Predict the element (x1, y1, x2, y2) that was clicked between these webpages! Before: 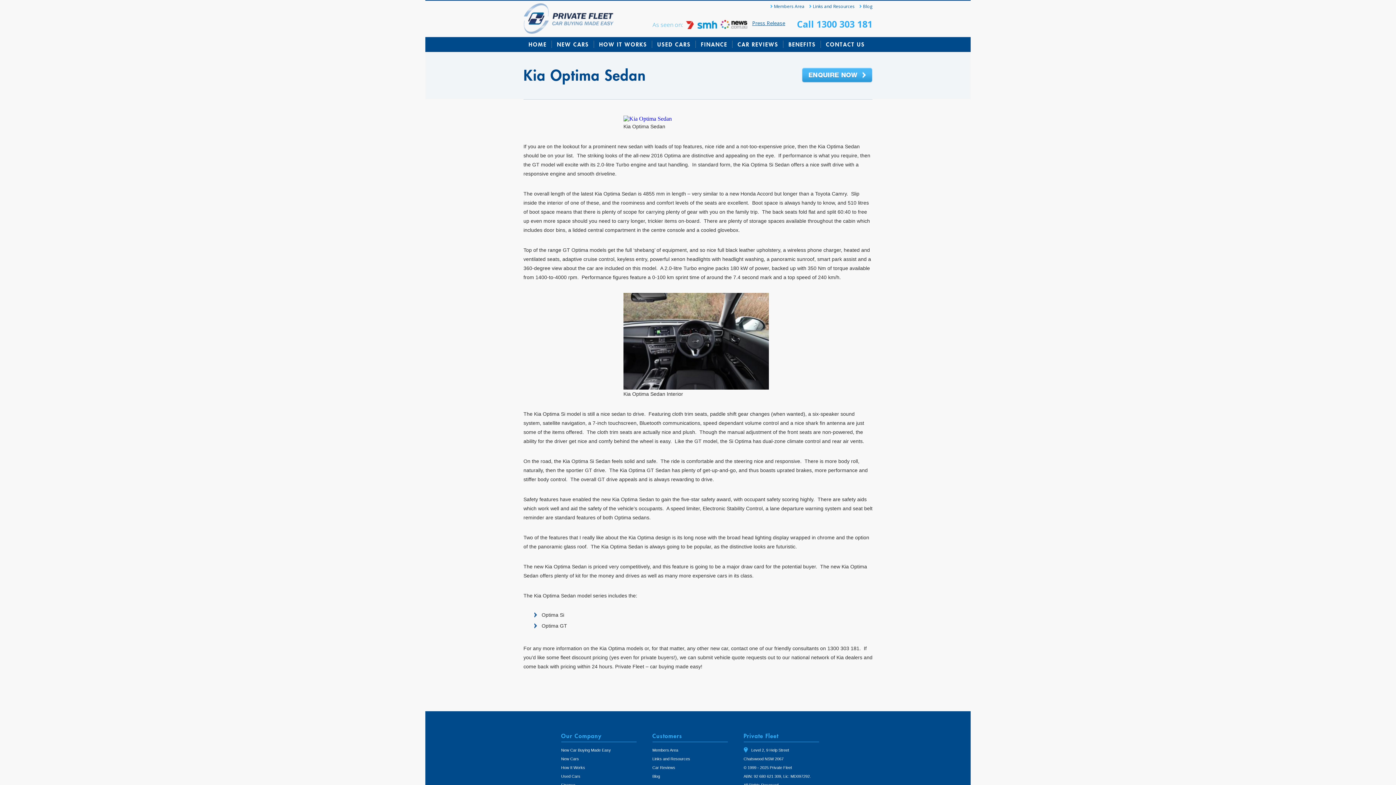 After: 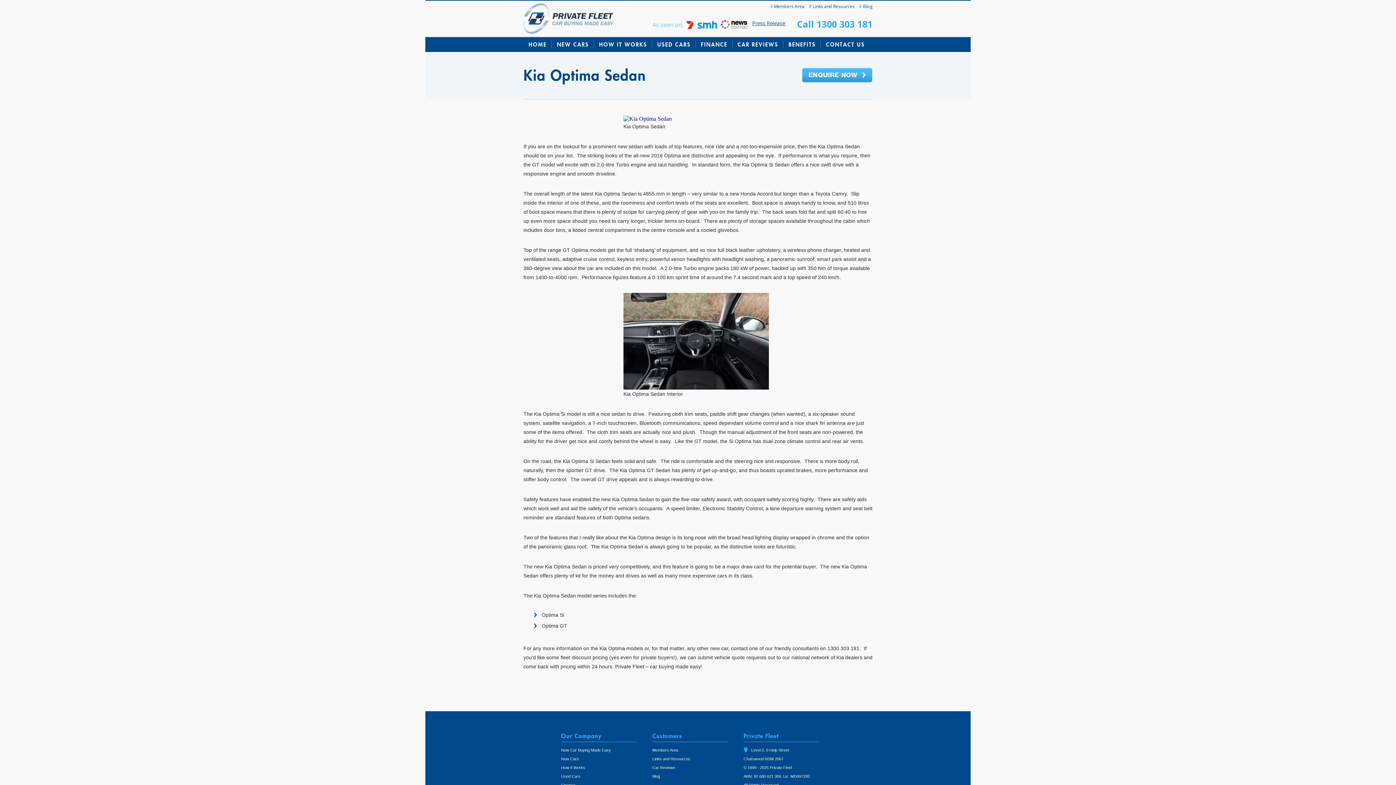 Action: label: Call 1300 303 181 bbox: (797, 17, 872, 30)